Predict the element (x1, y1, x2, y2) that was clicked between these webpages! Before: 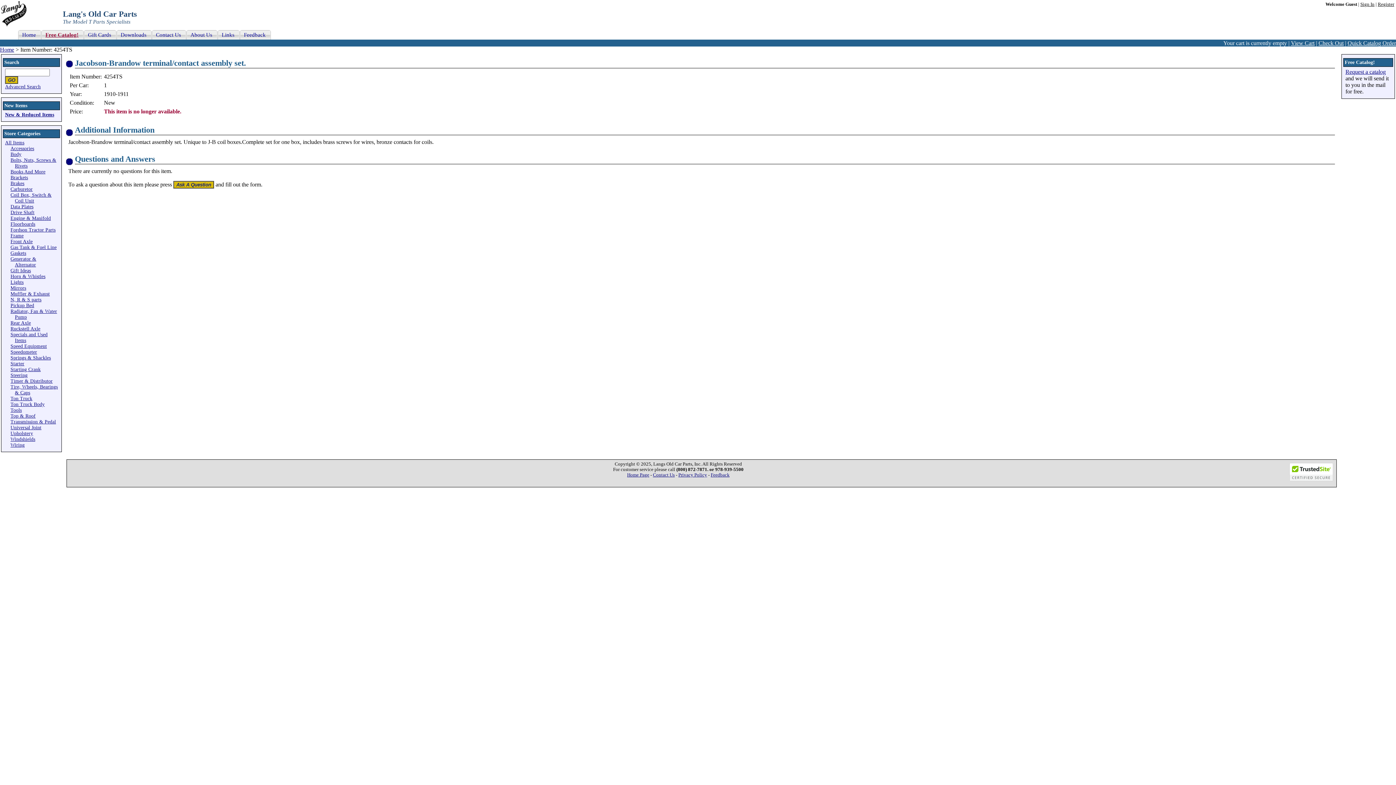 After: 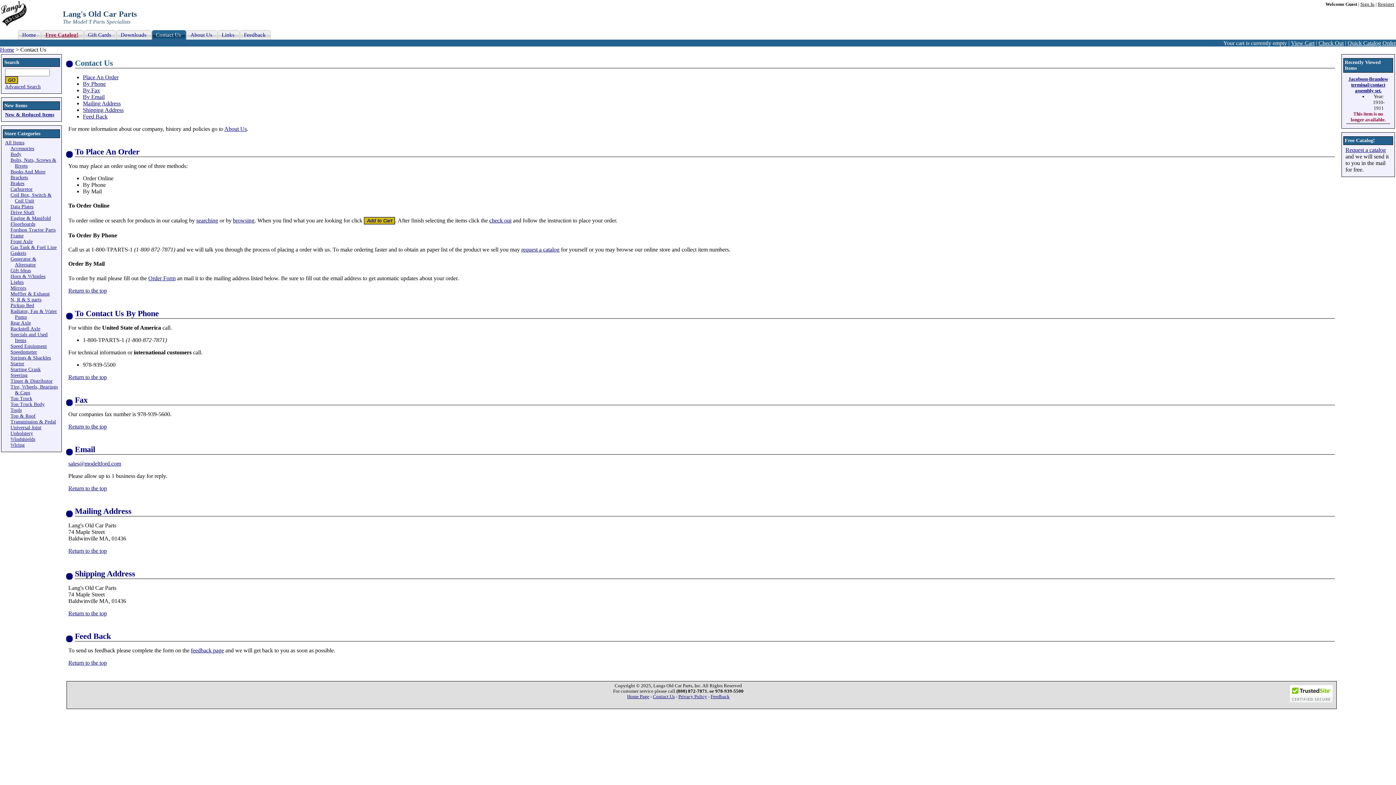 Action: bbox: (653, 472, 674, 477) label: Contact Us